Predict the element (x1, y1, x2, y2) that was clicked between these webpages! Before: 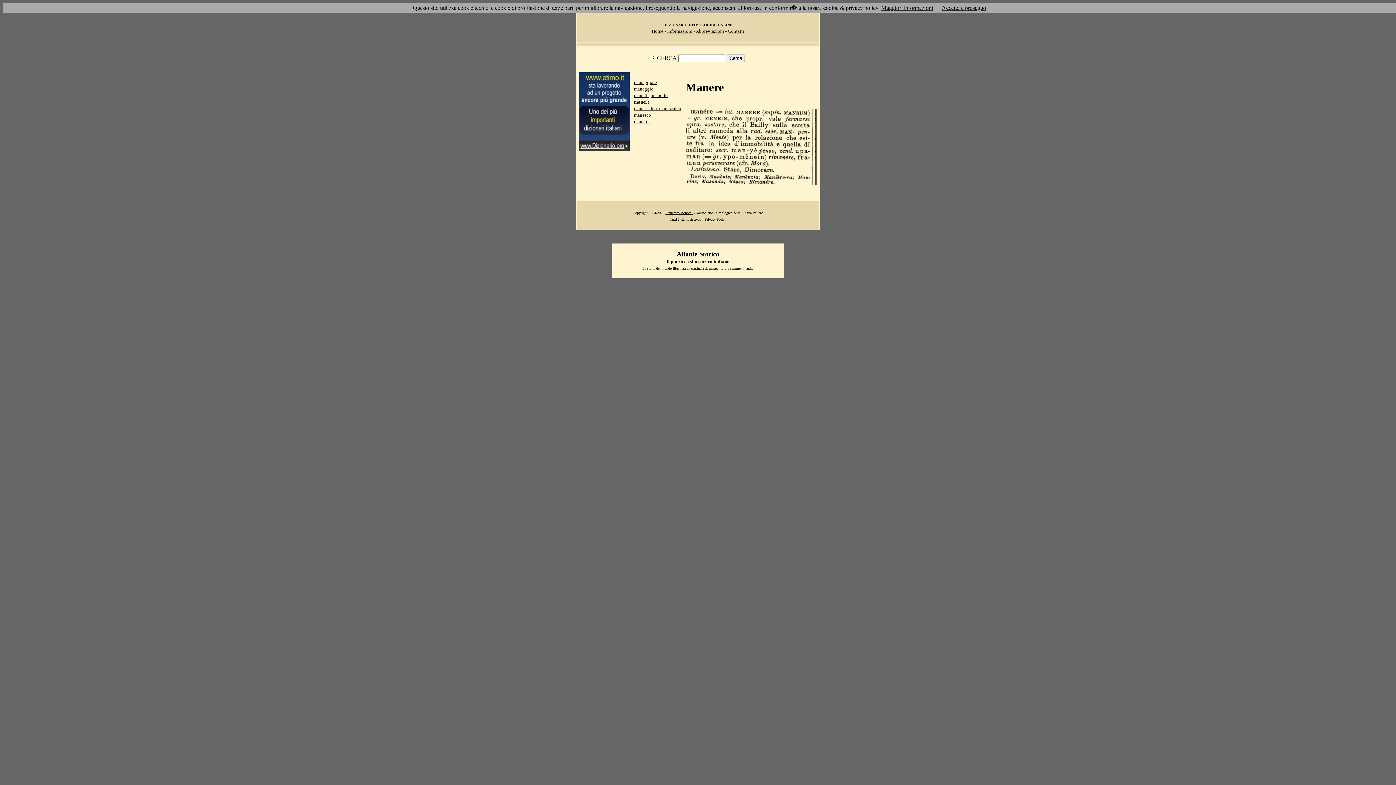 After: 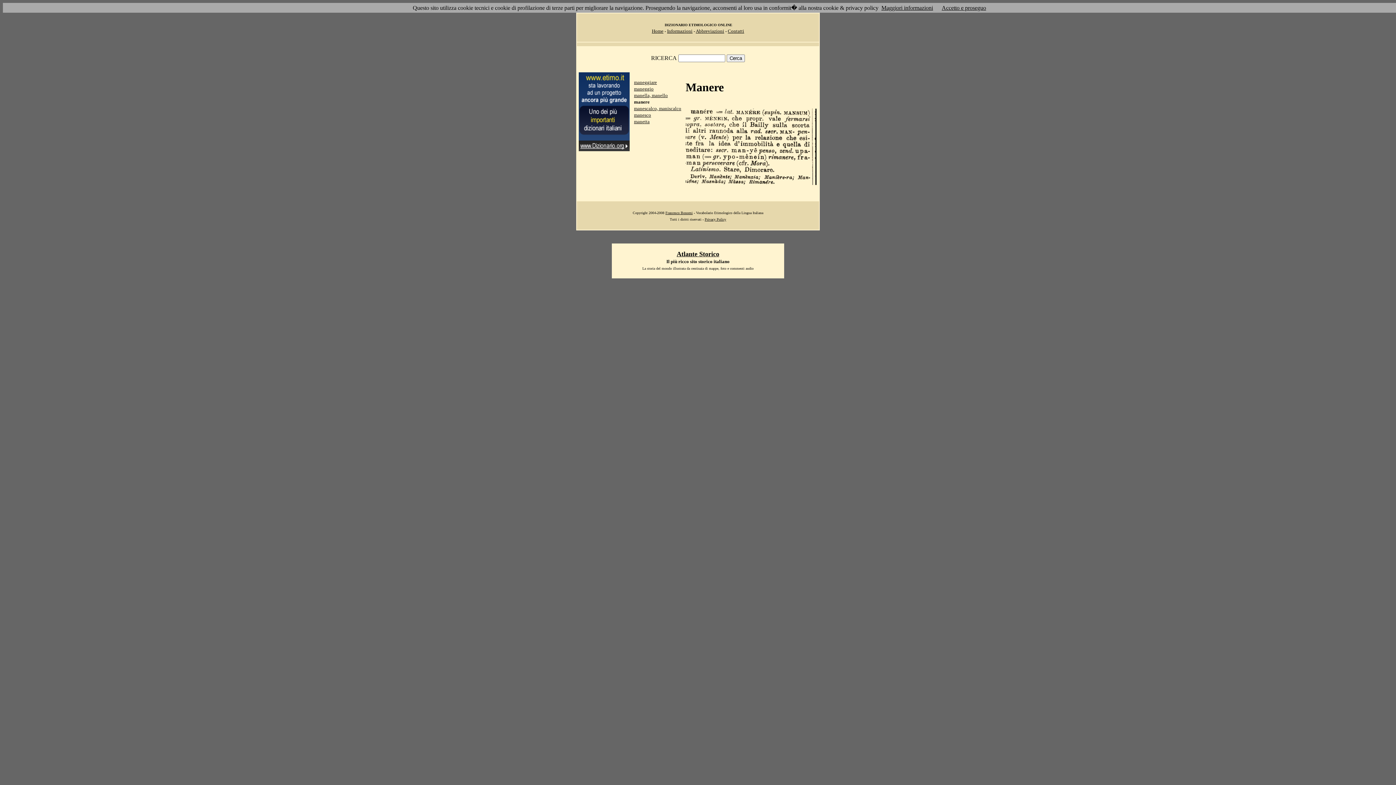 Action: label: Maggiori informazioni bbox: (881, 4, 933, 10)